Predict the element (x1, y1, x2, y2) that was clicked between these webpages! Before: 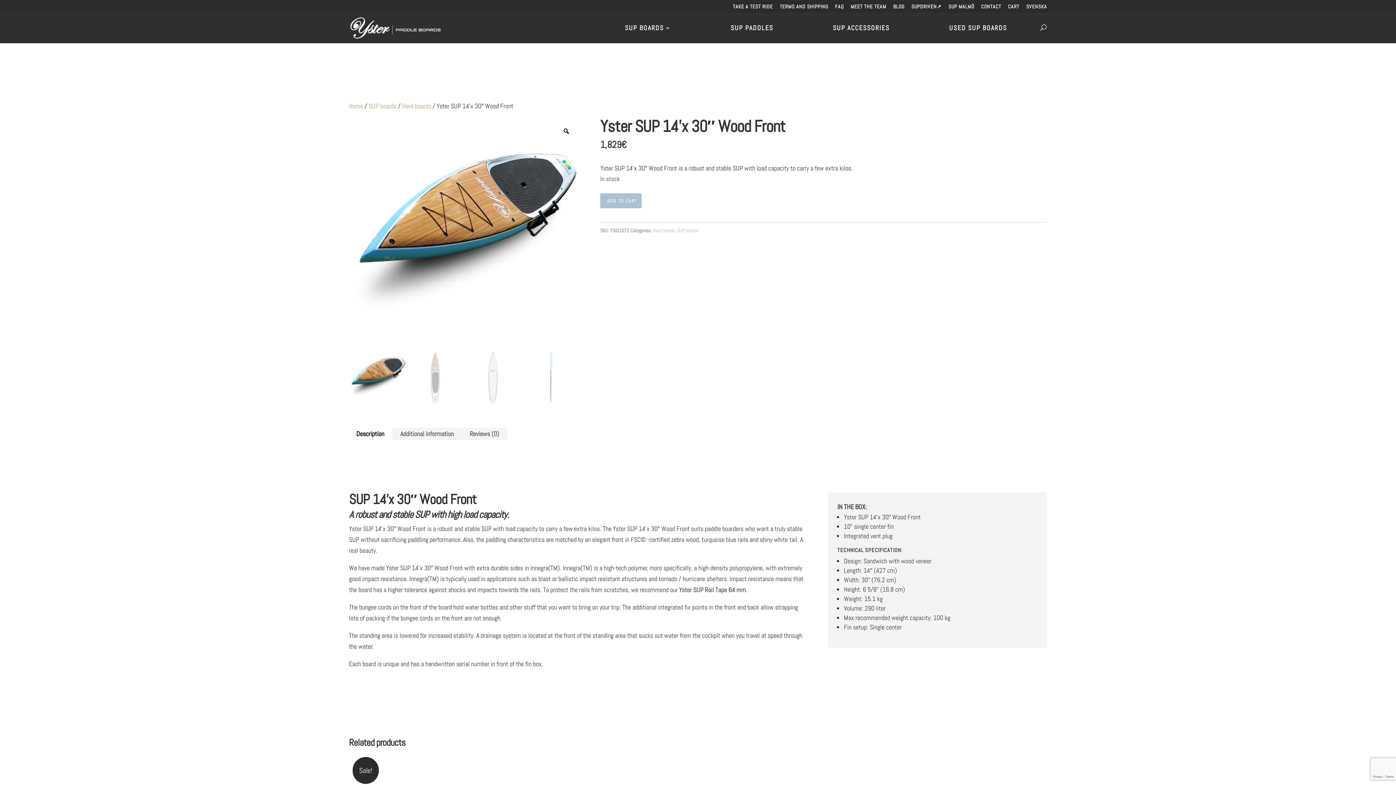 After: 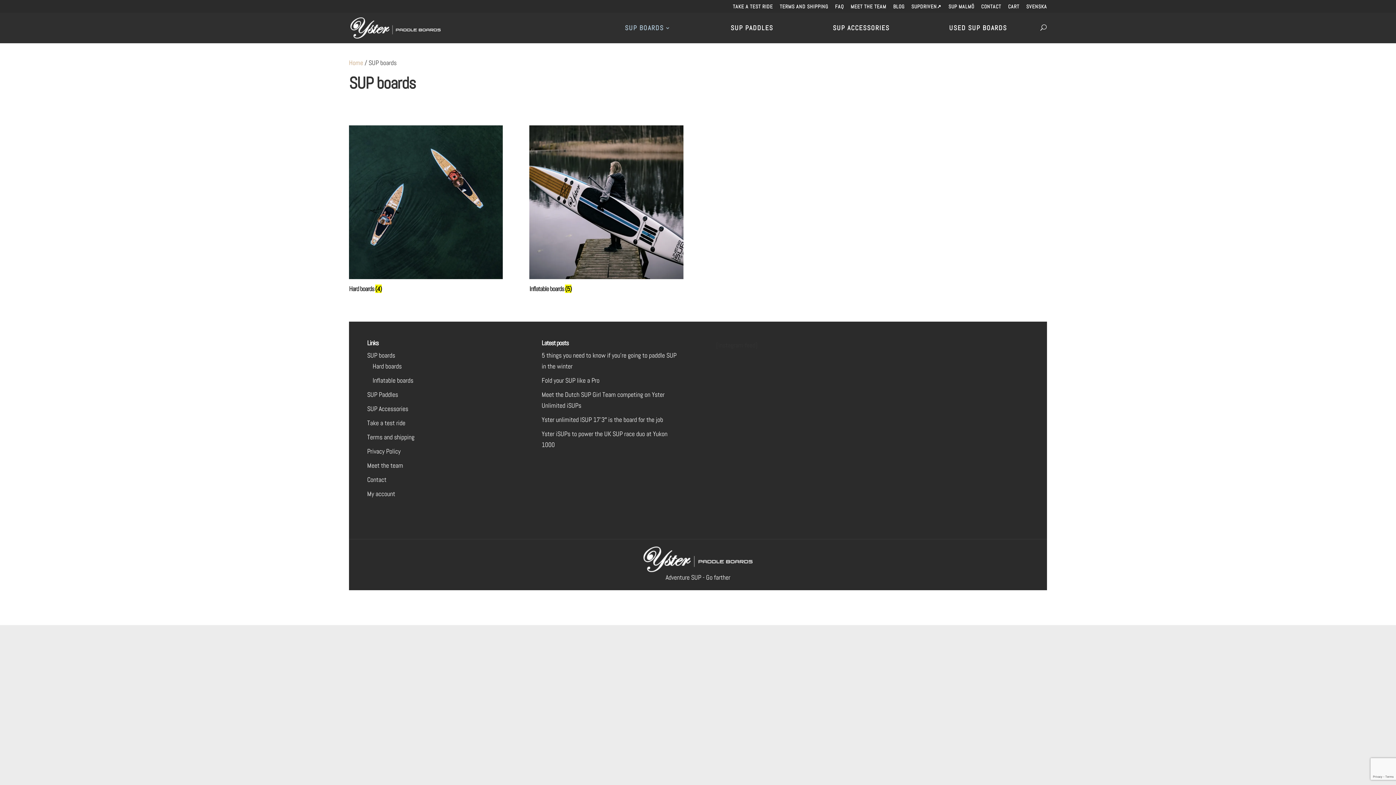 Action: bbox: (625, 25, 671, 43) label: SUP BOARDS